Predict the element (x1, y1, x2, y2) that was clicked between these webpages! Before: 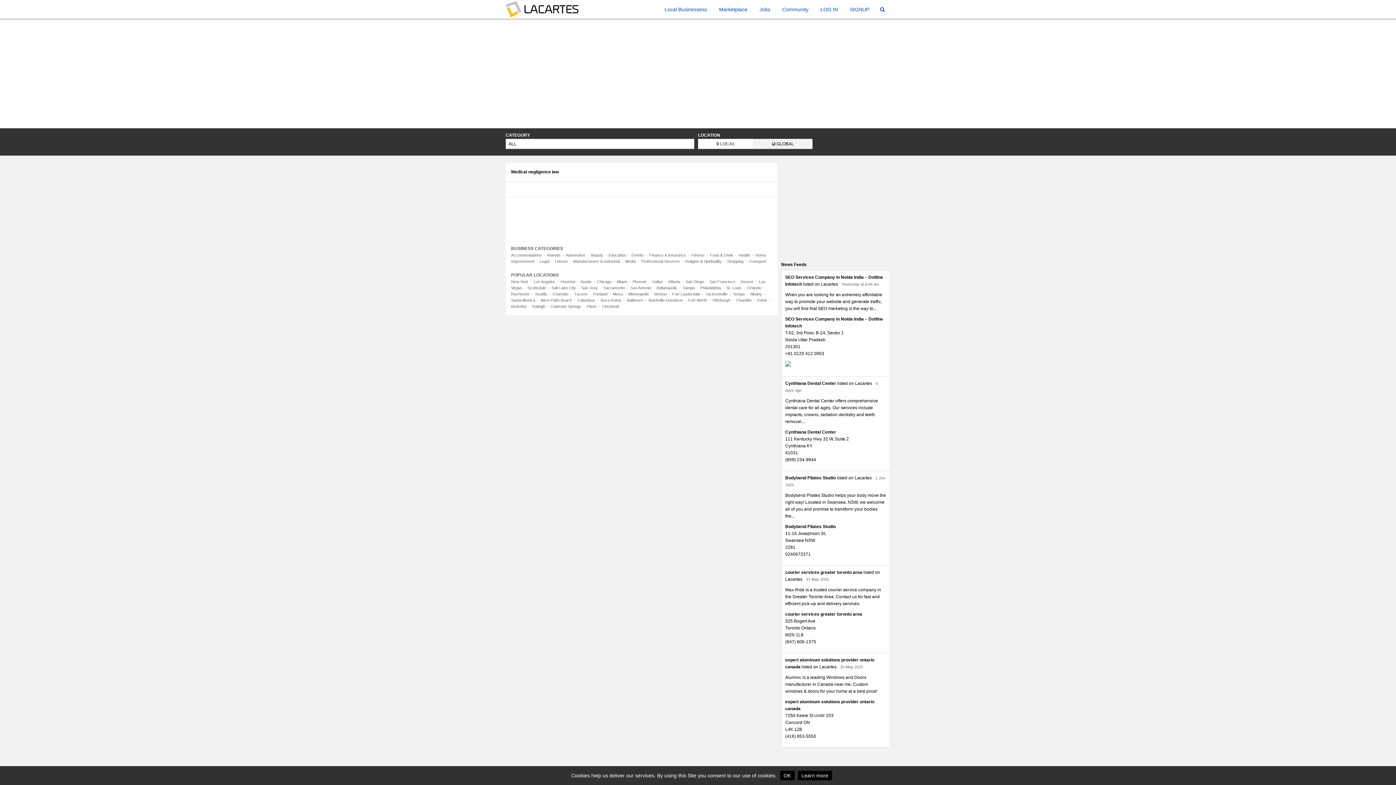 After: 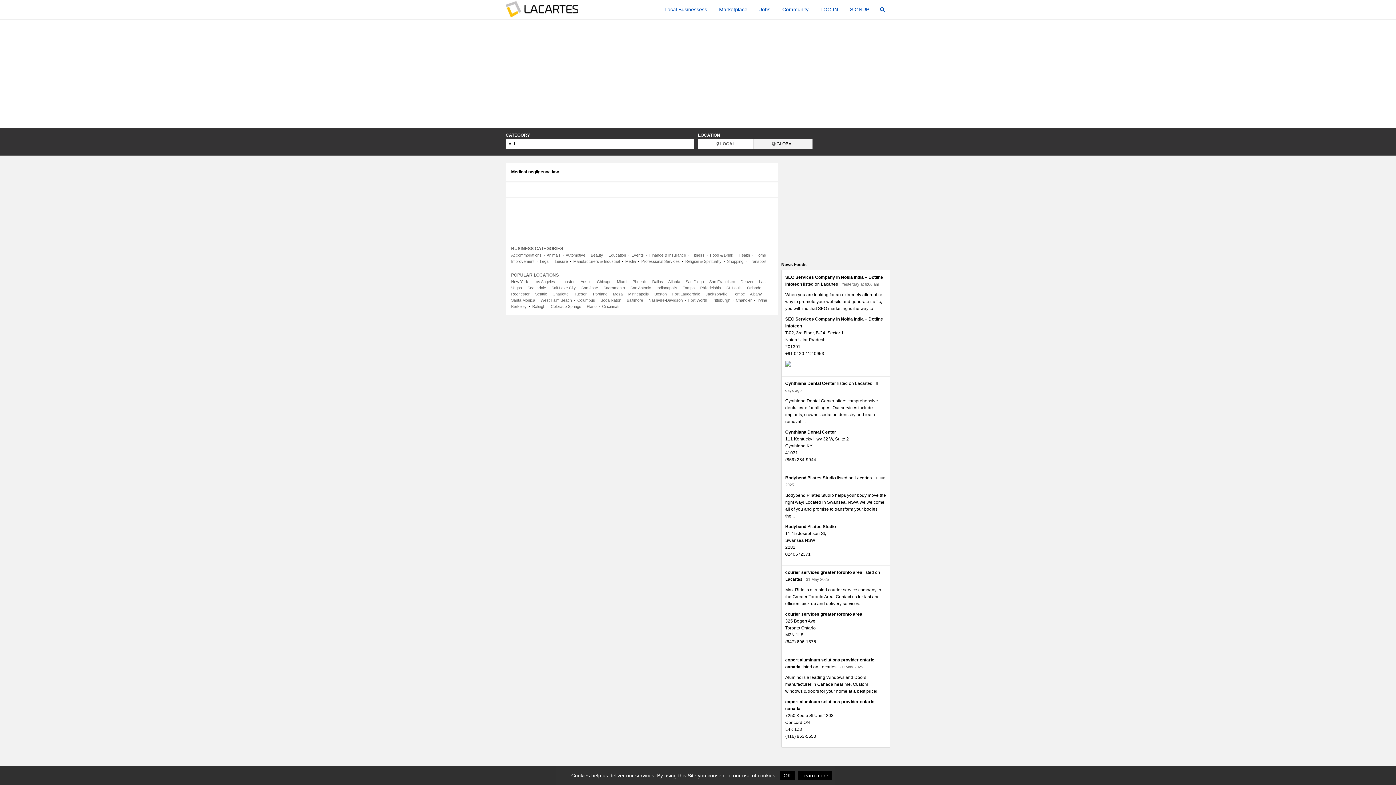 Action: label: Berkeley bbox: (511, 304, 526, 308)